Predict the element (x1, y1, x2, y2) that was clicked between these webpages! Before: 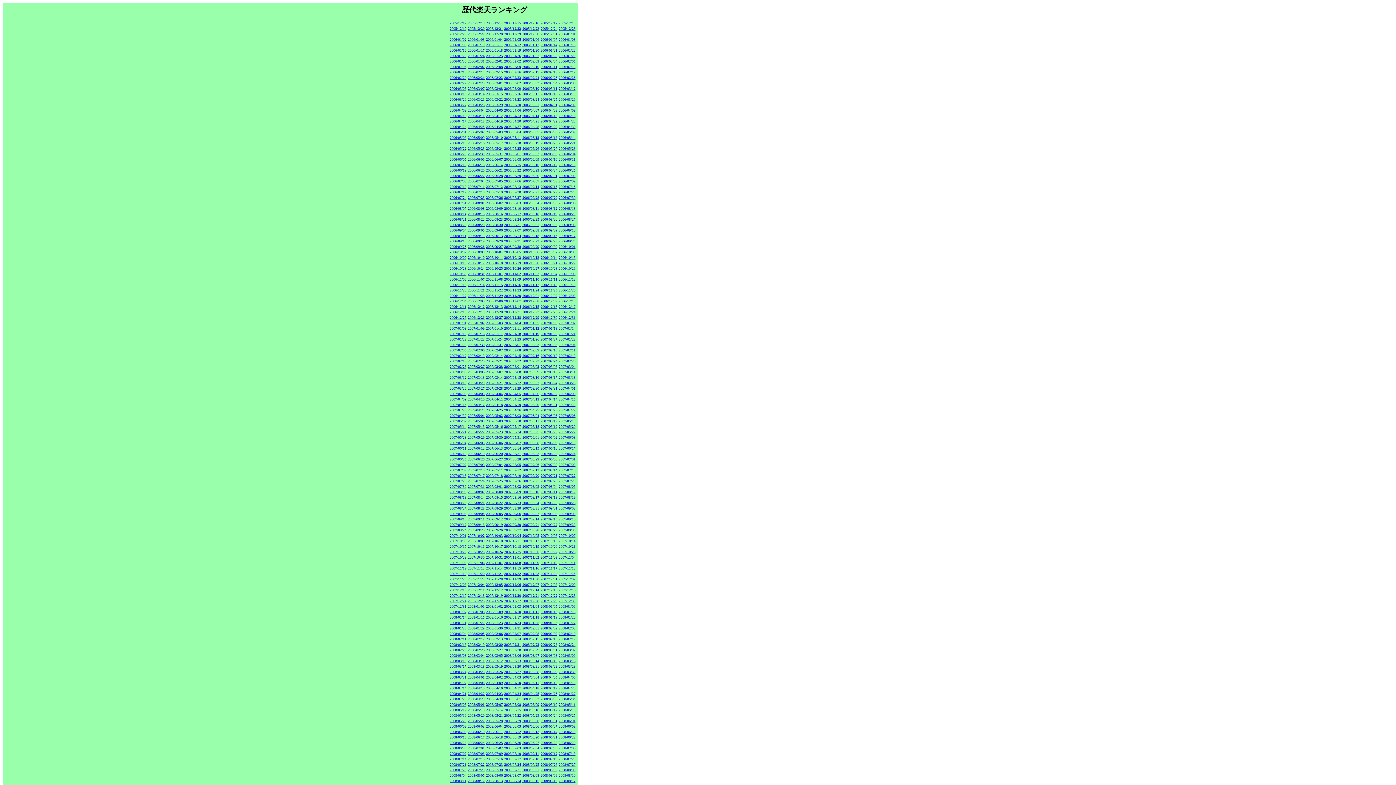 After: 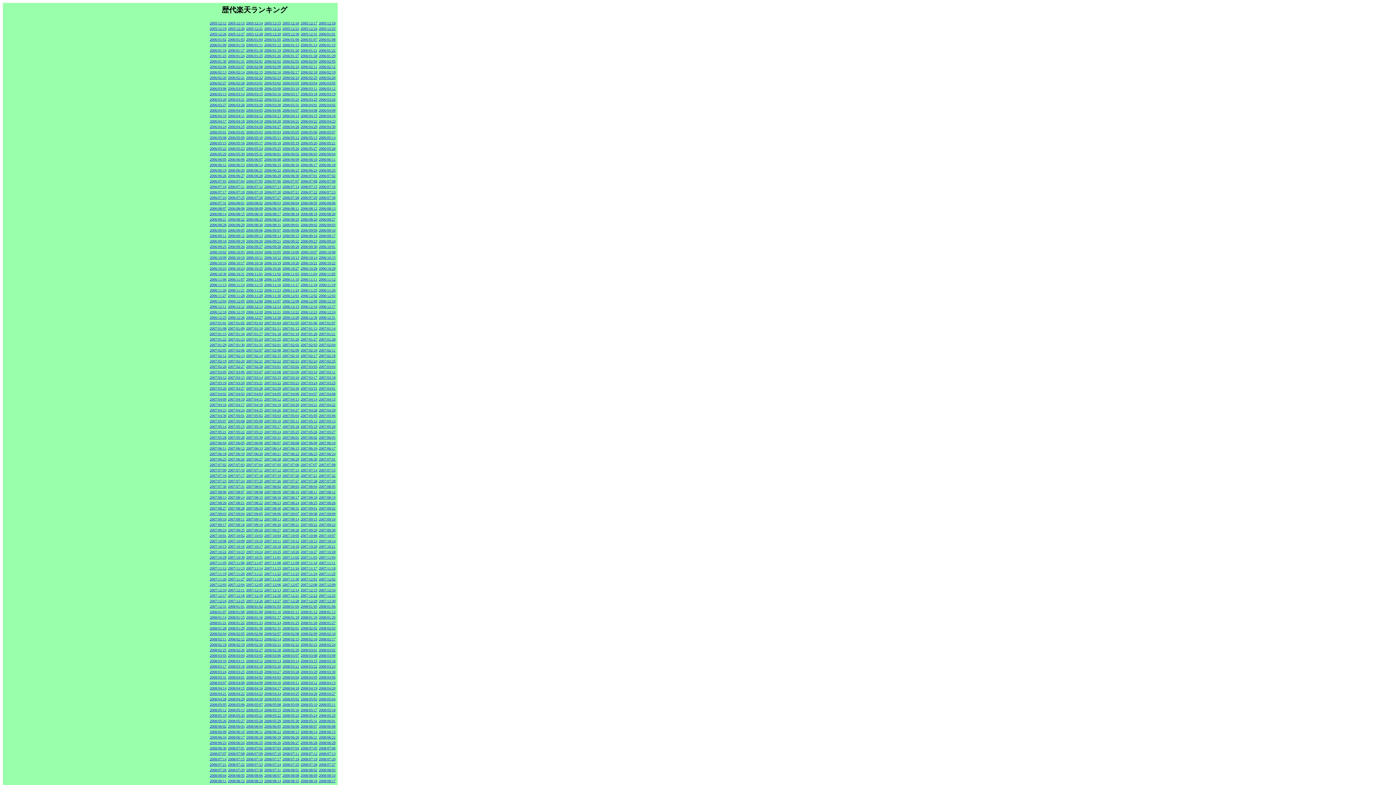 Action: label: 2007/11/27 bbox: (468, 577, 484, 581)